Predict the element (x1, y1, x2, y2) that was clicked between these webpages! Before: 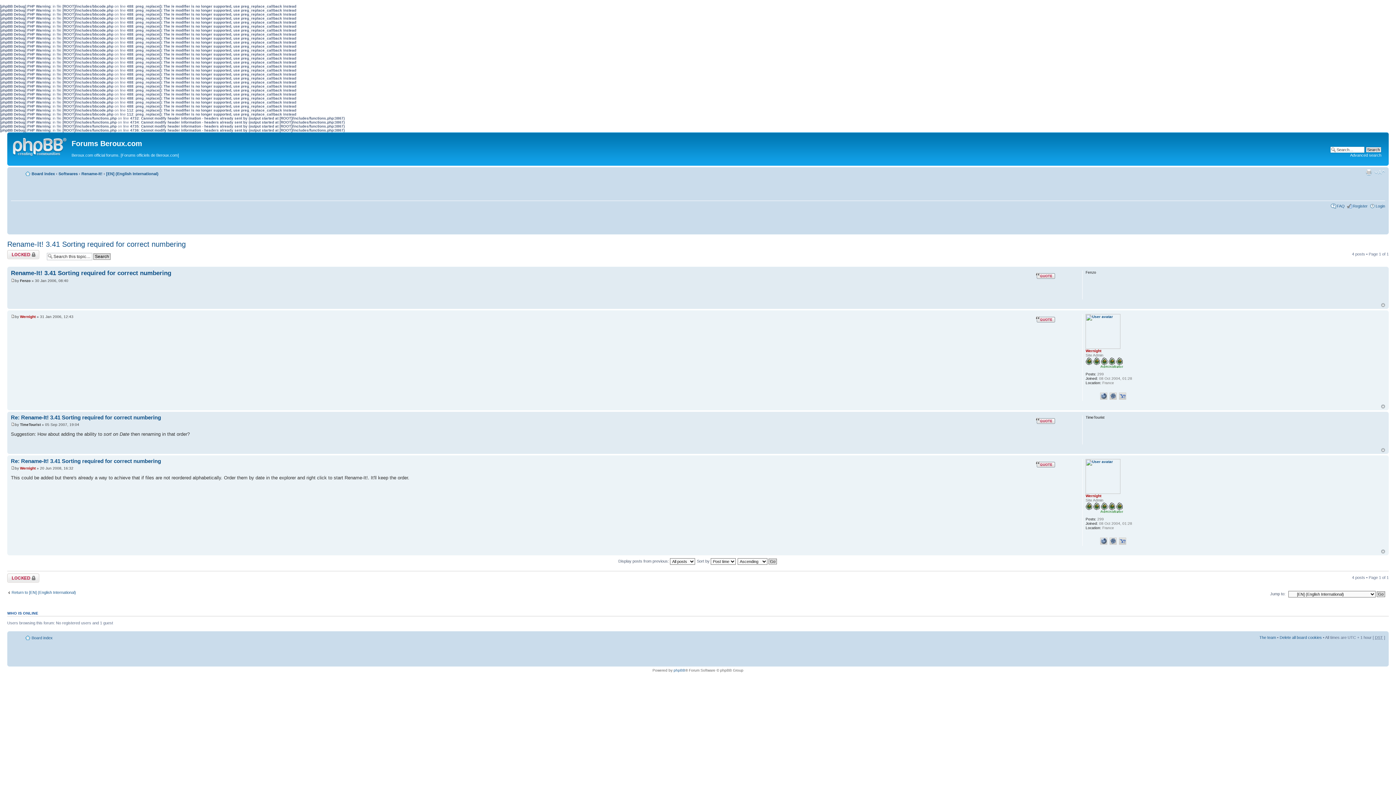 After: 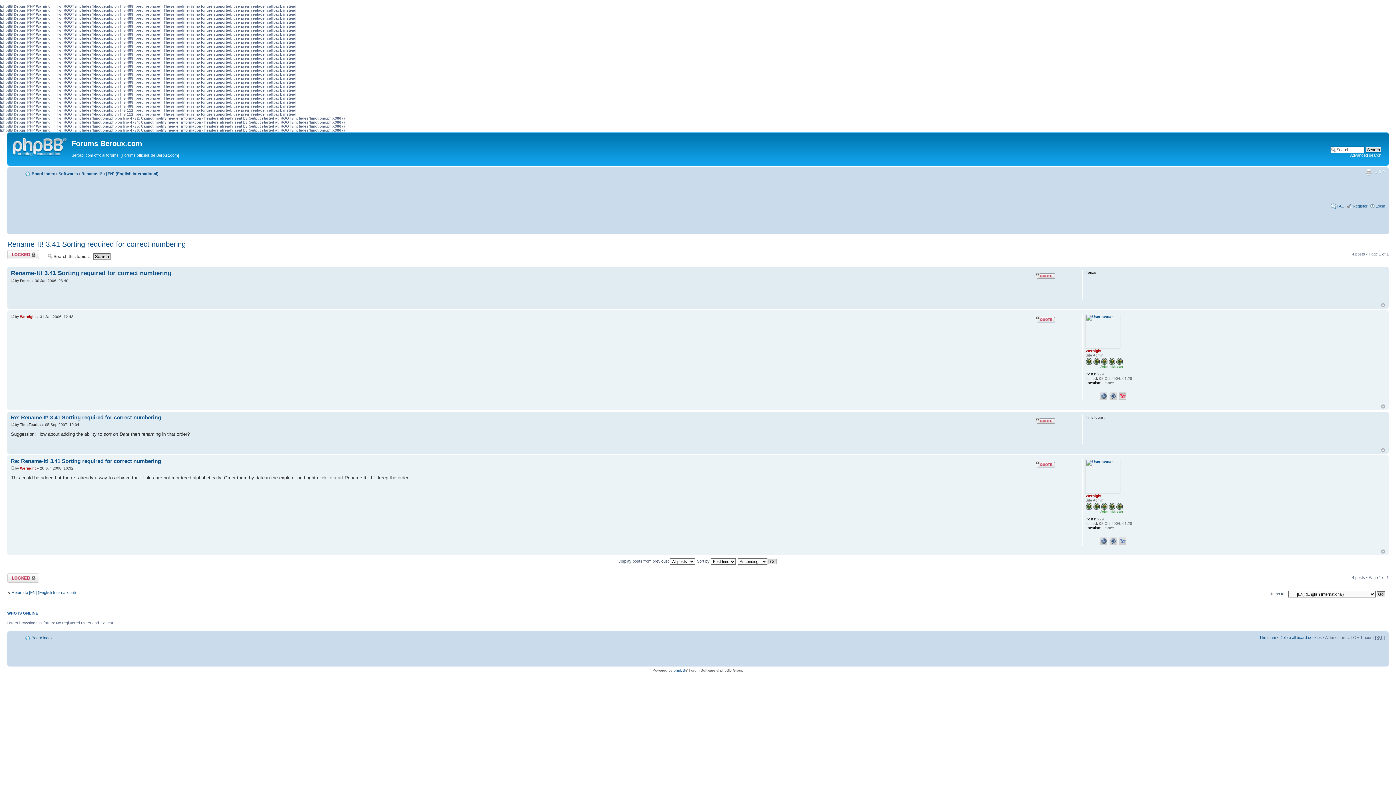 Action: bbox: (1119, 392, 1126, 400)